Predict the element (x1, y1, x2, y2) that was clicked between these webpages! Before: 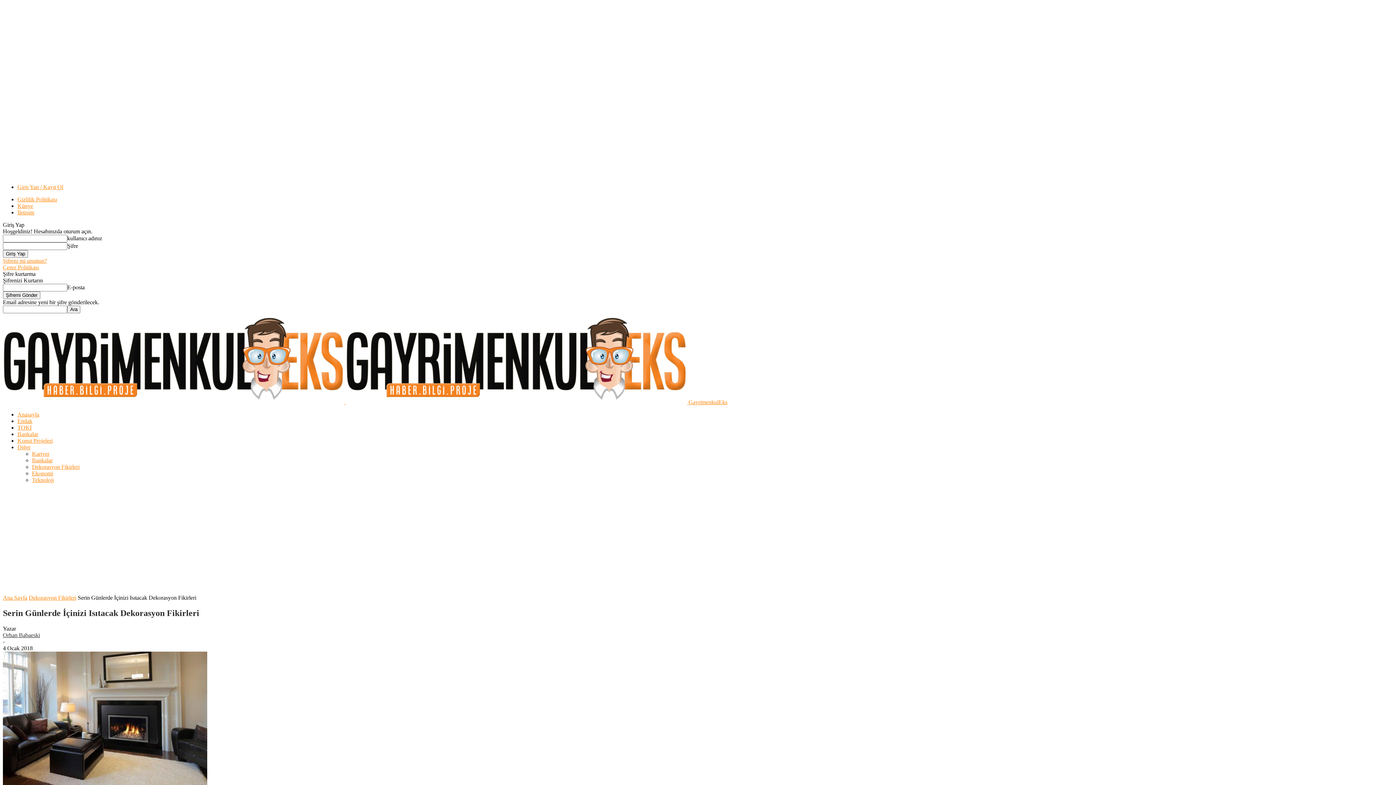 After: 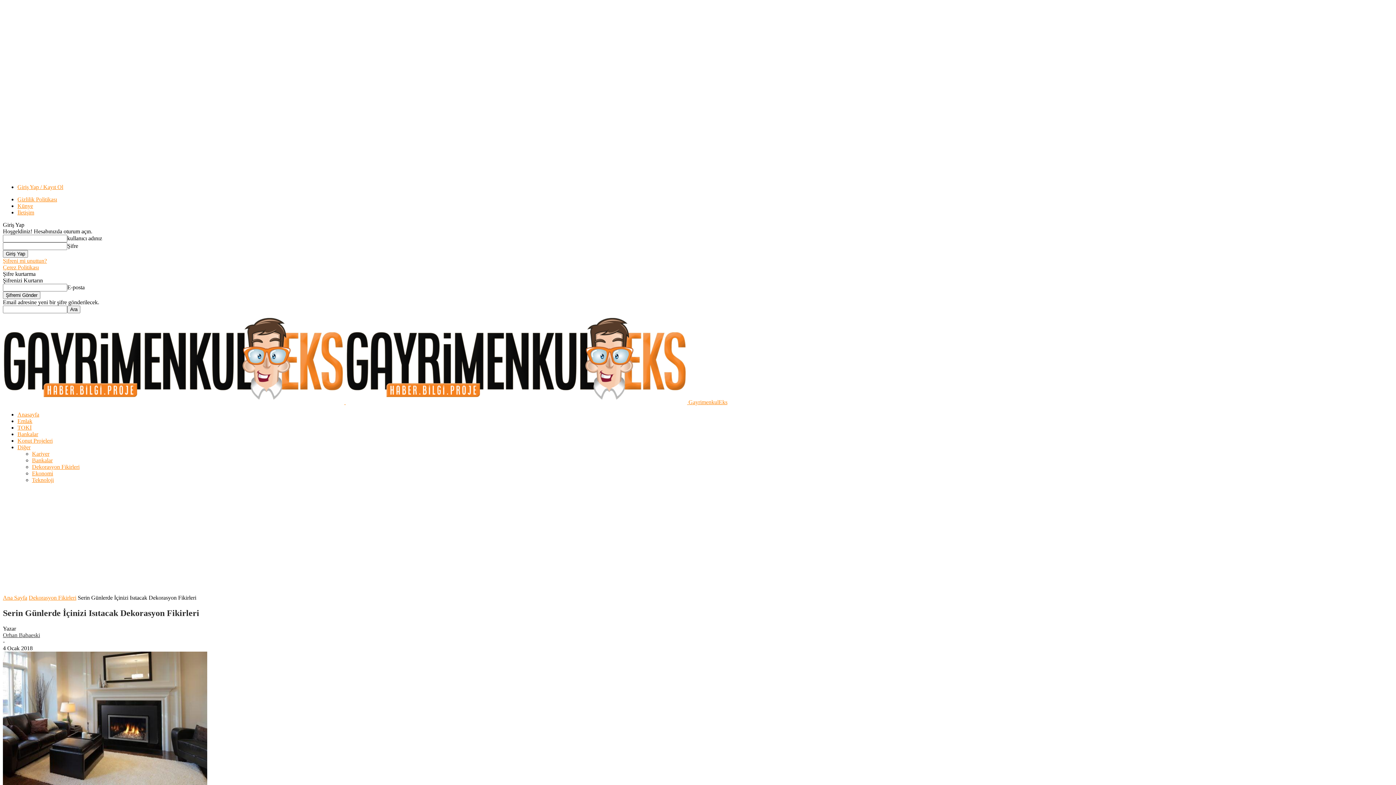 Action: label: Bankalar bbox: (17, 431, 38, 437)